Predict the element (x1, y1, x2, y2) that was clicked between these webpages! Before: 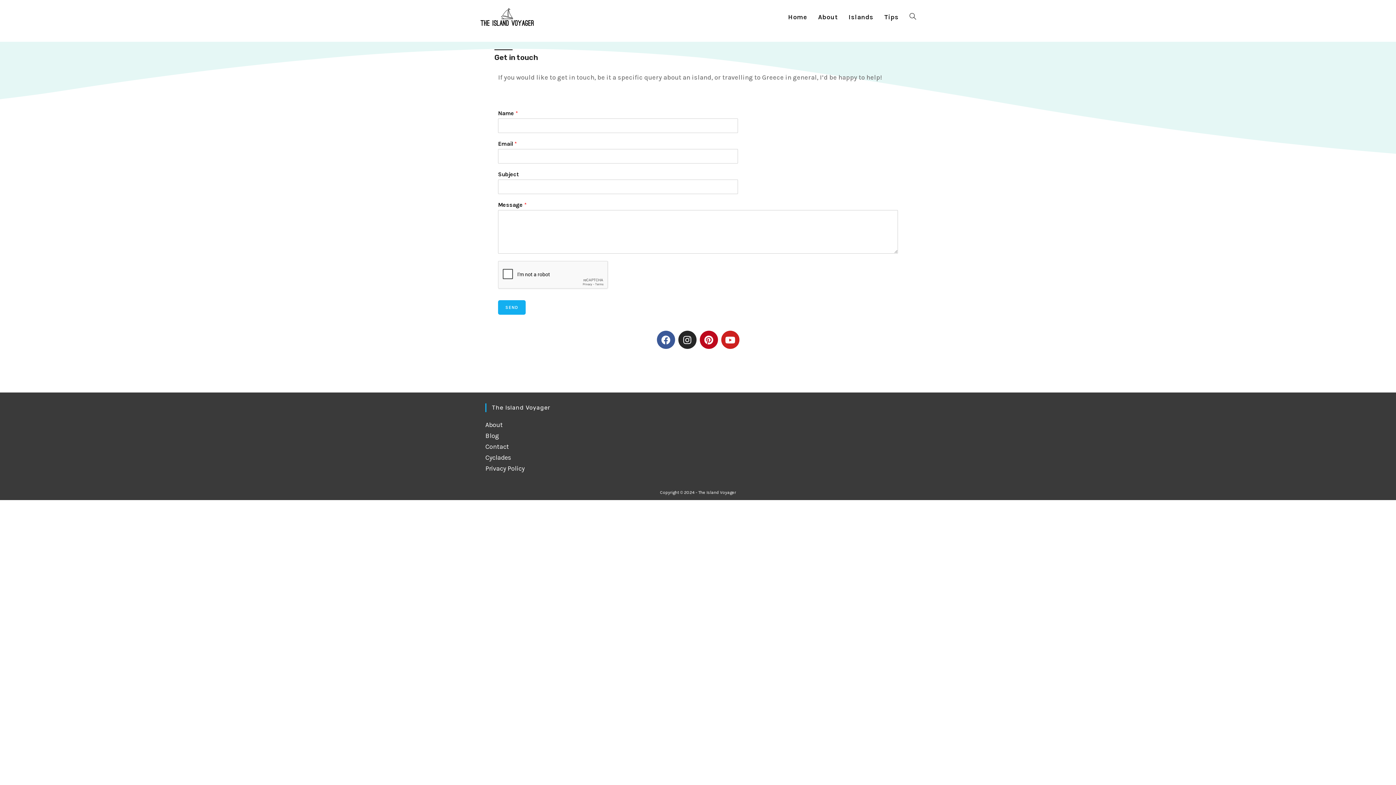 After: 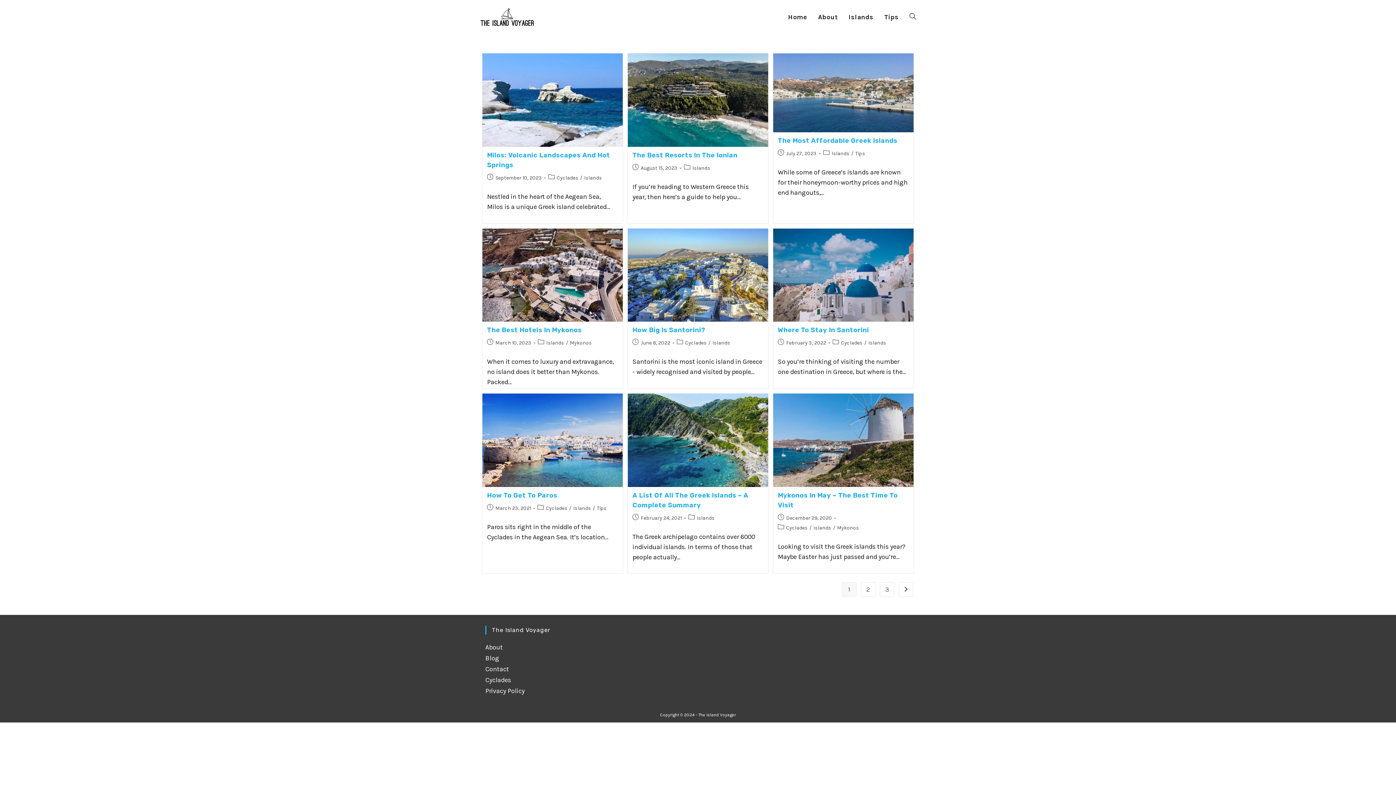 Action: bbox: (843, 0, 879, 34) label: Islands